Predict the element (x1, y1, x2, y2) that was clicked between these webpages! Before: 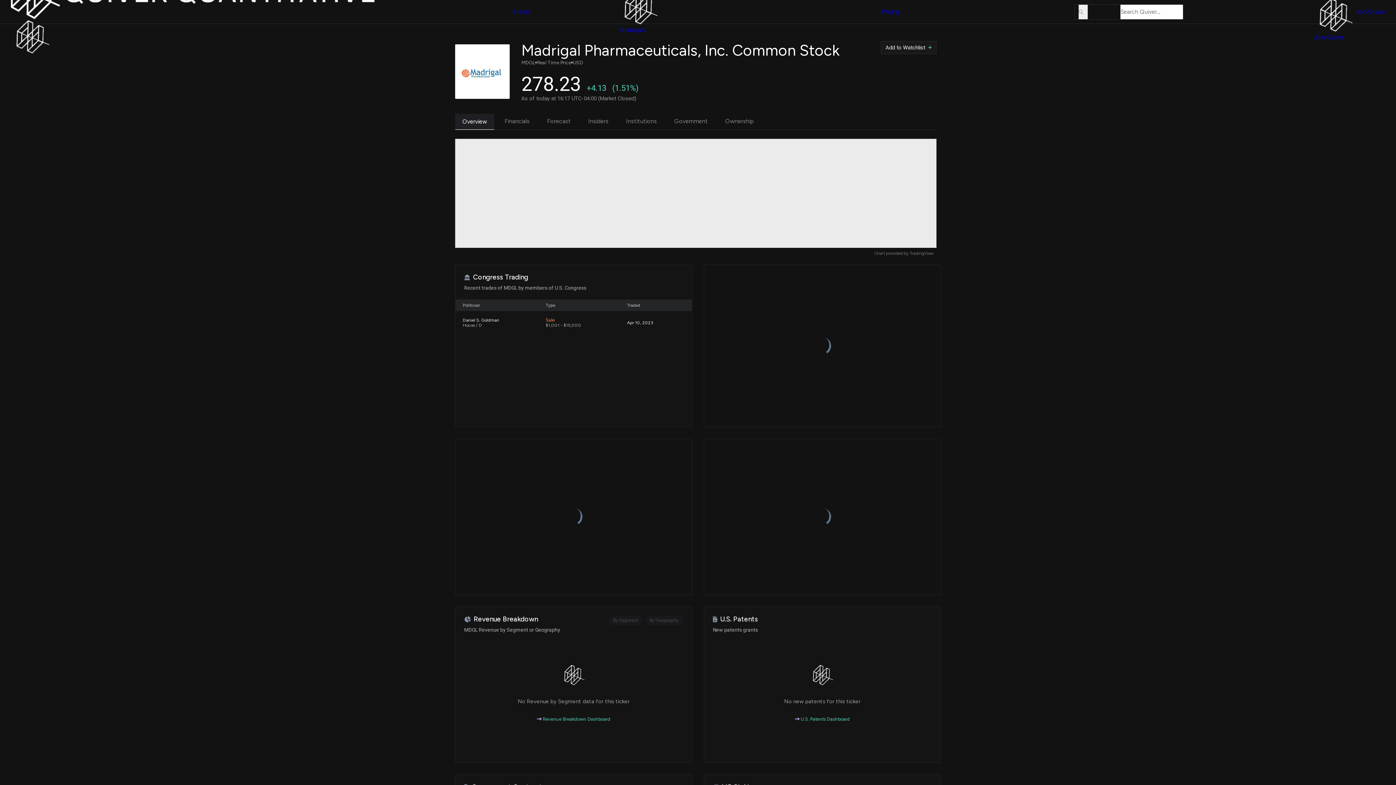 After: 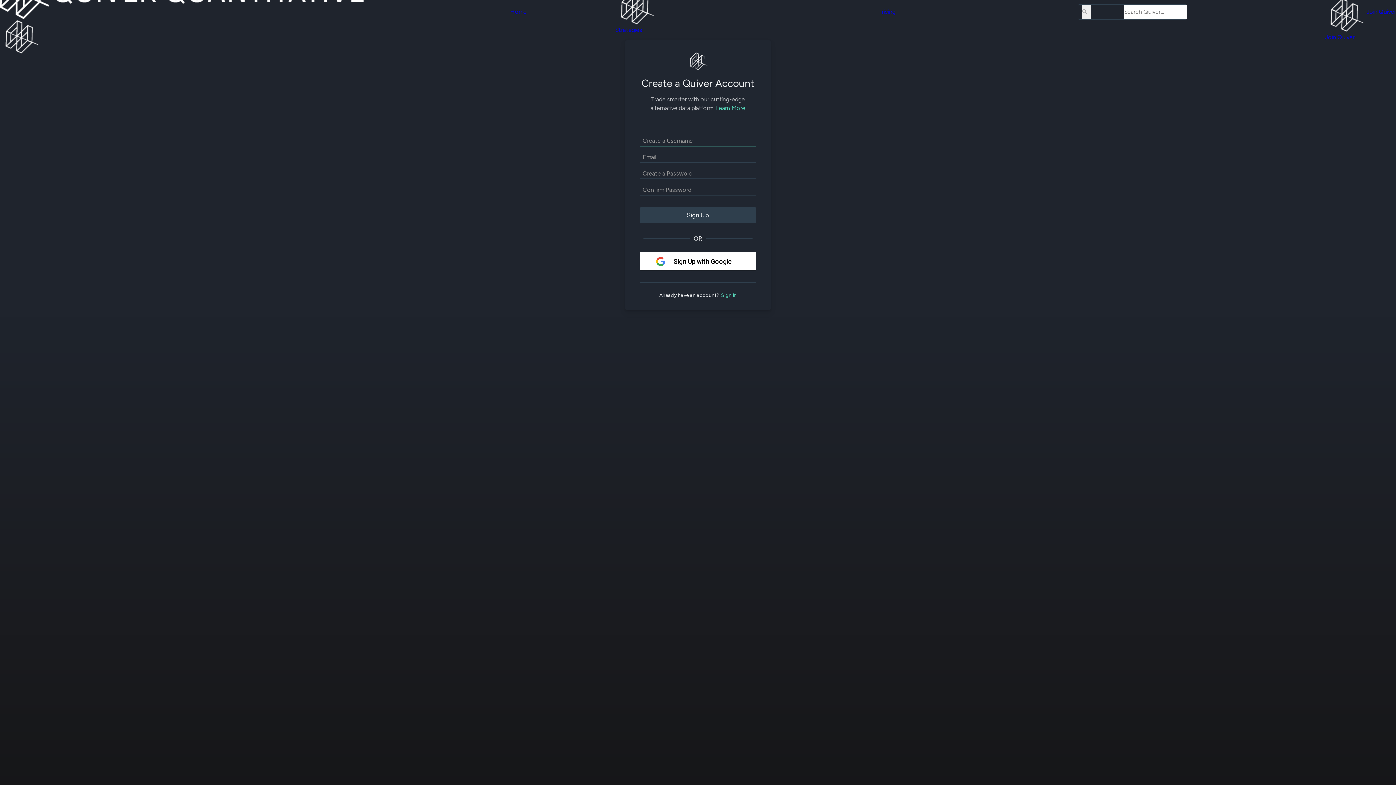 Action: bbox: (882, 8, 899, 15) label: Pricing